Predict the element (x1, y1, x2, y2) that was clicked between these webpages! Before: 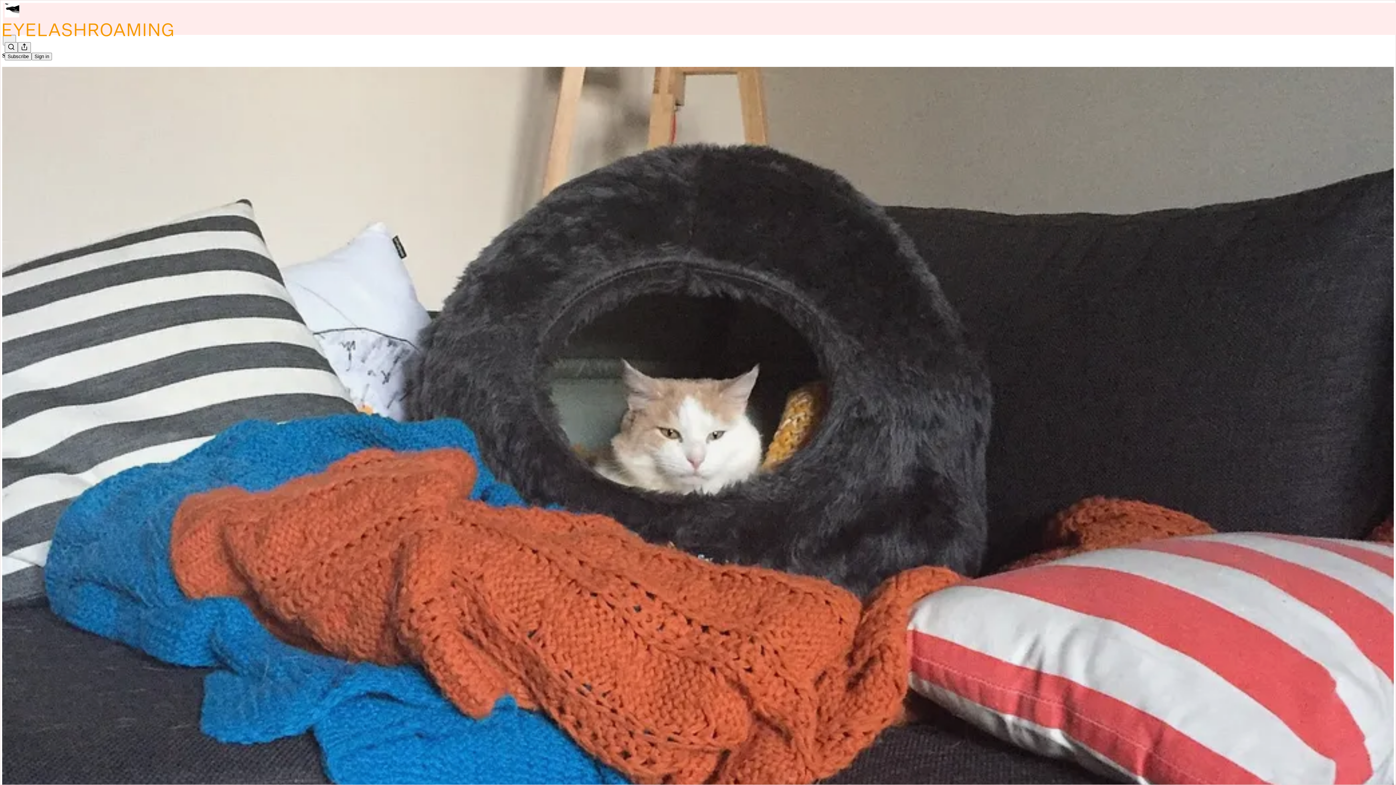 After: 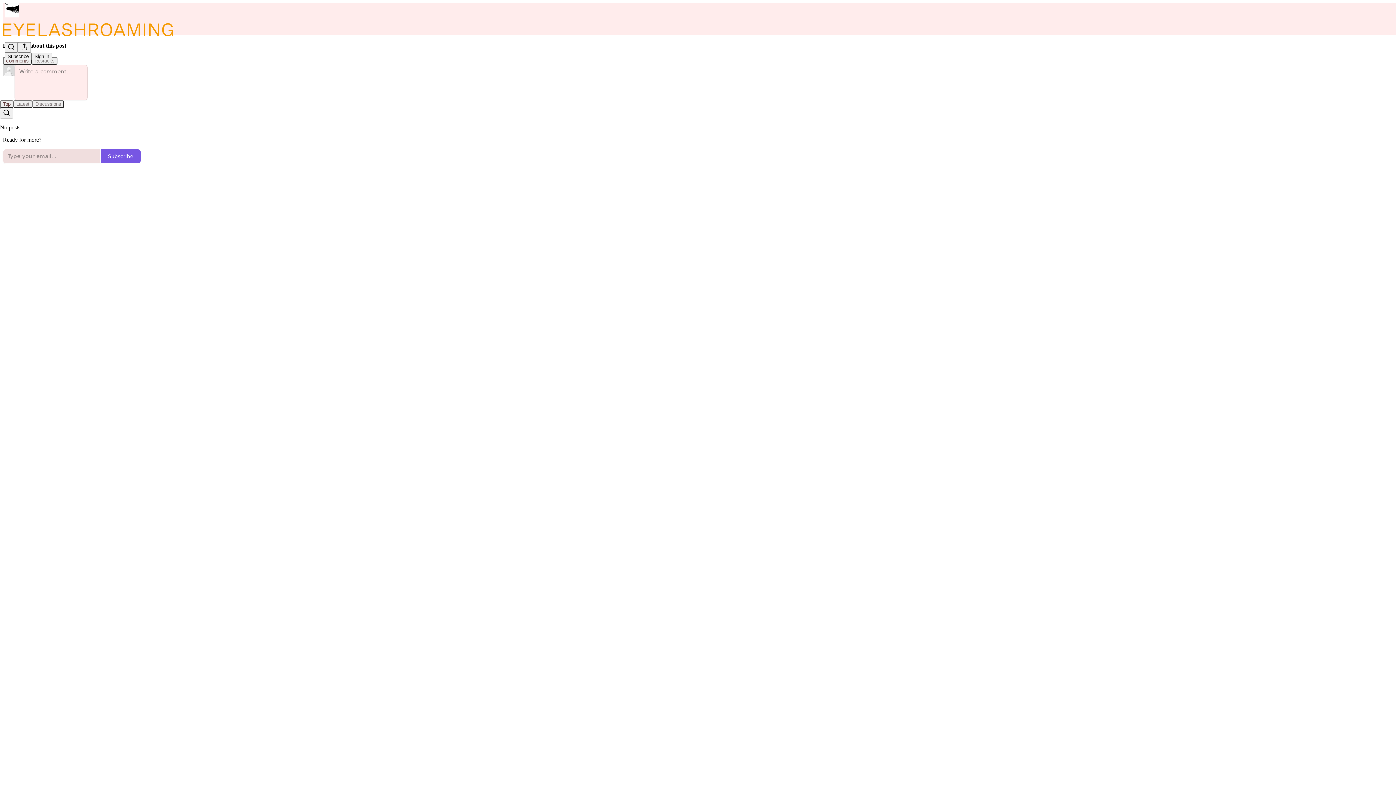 Action: label: Eyelashroaming
The 'too many books in the world' giveaway bbox: (2, 66, 1394, 816)